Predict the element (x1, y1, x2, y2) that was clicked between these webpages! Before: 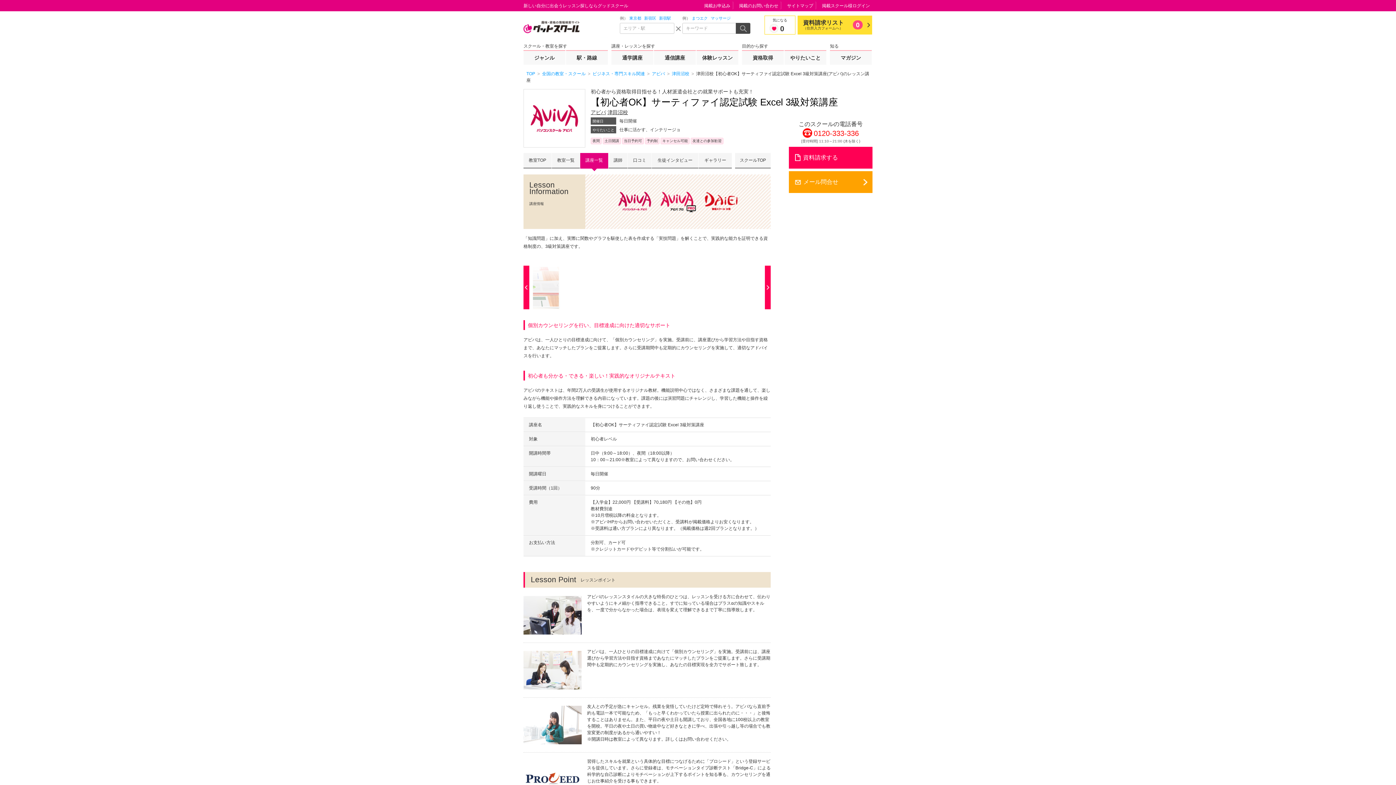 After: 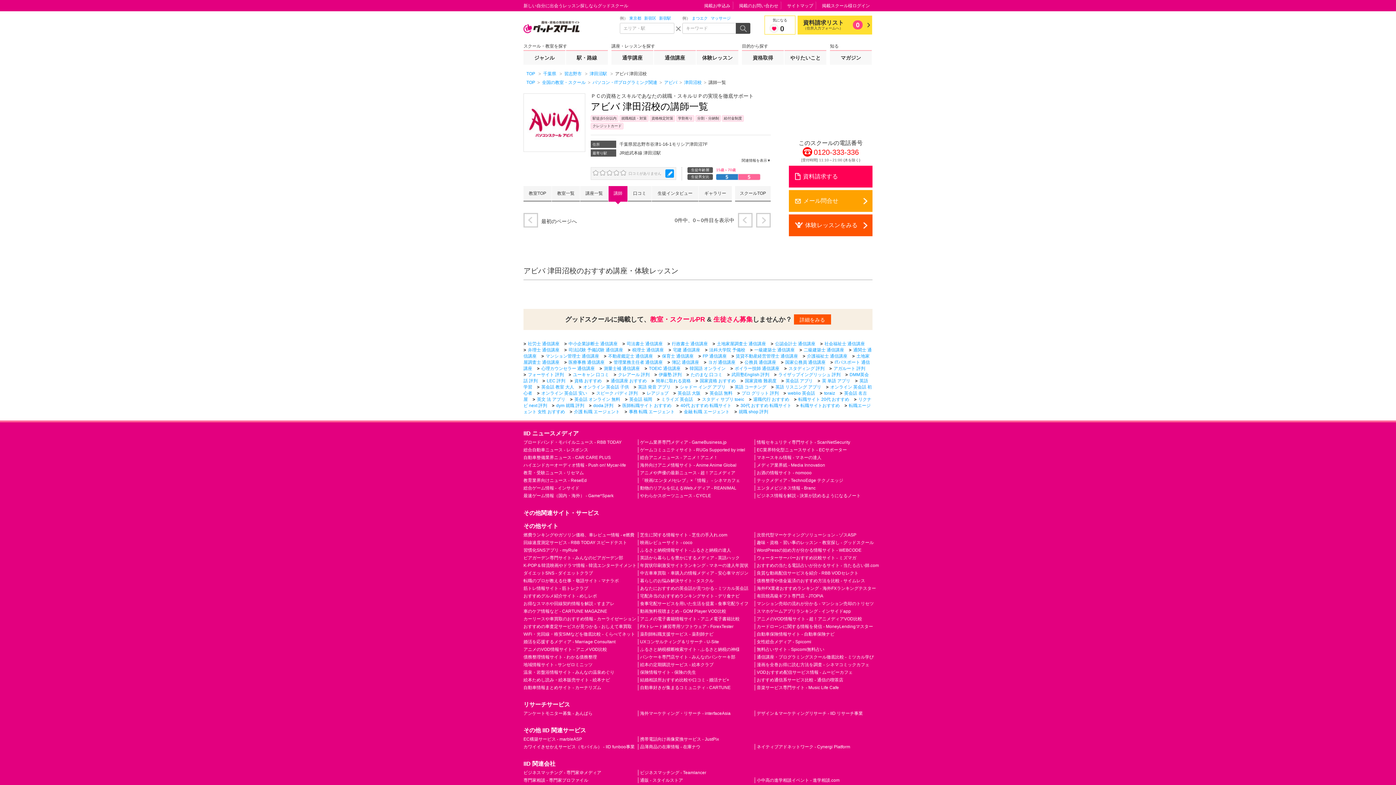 Action: bbox: (608, 153, 627, 168) label: 講師